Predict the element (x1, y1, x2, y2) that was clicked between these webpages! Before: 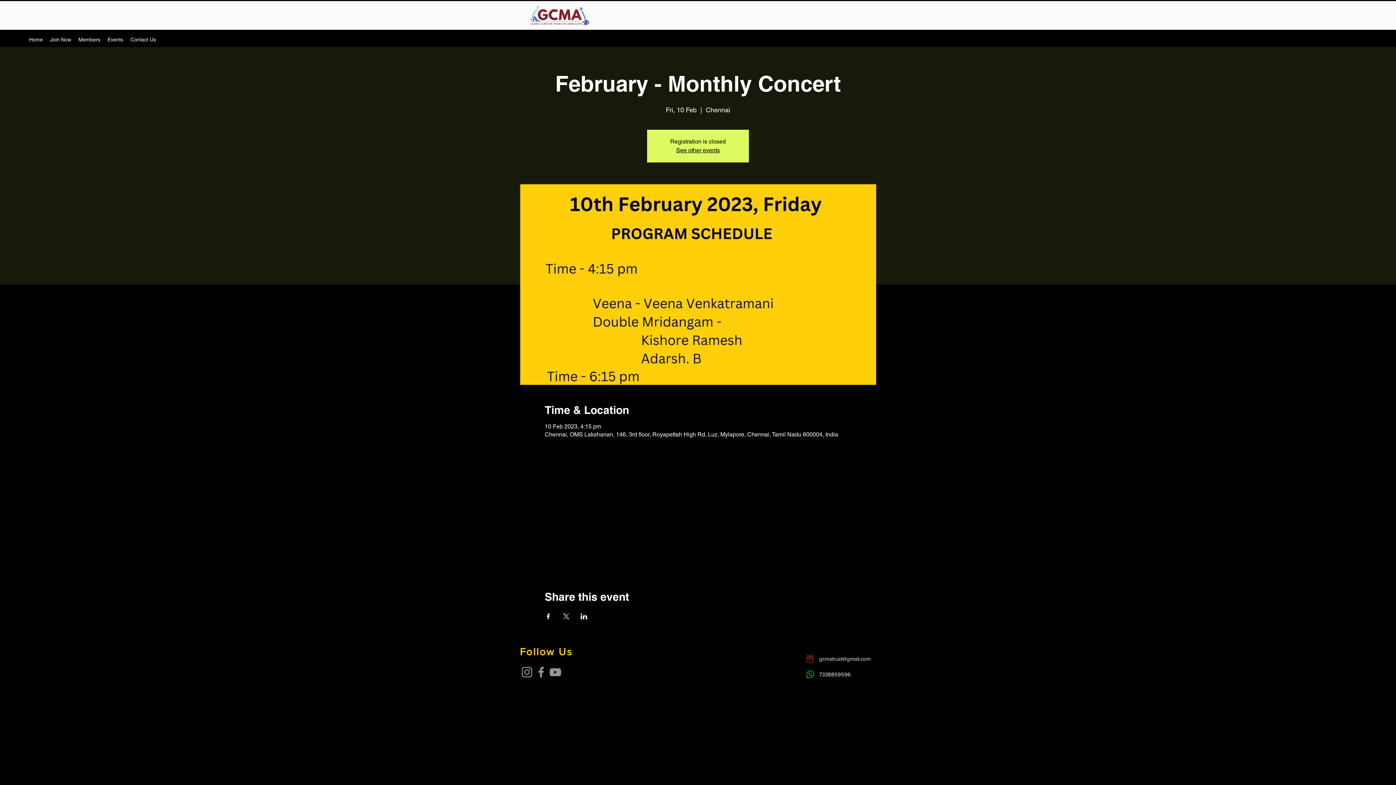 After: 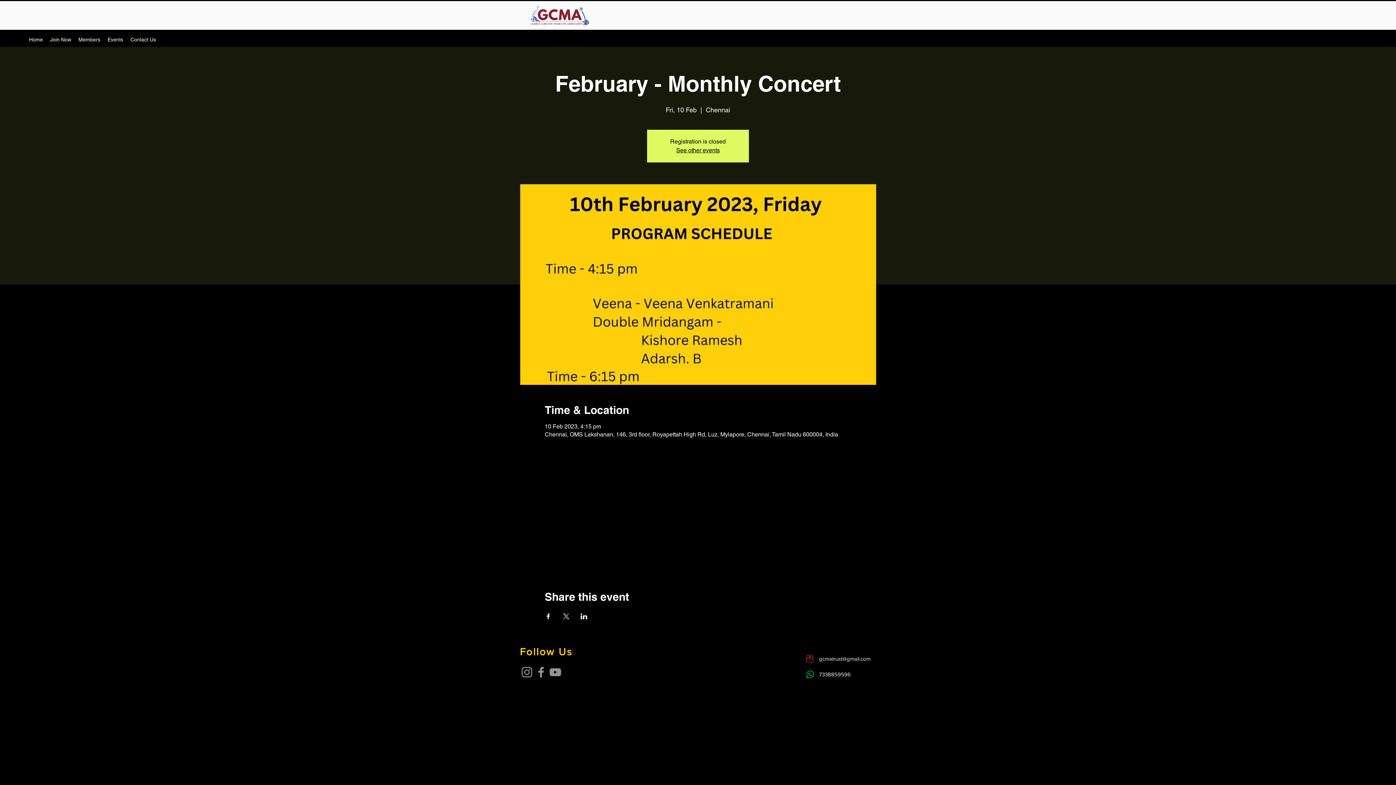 Action: label: Share event on LinkedIn bbox: (580, 613, 587, 619)